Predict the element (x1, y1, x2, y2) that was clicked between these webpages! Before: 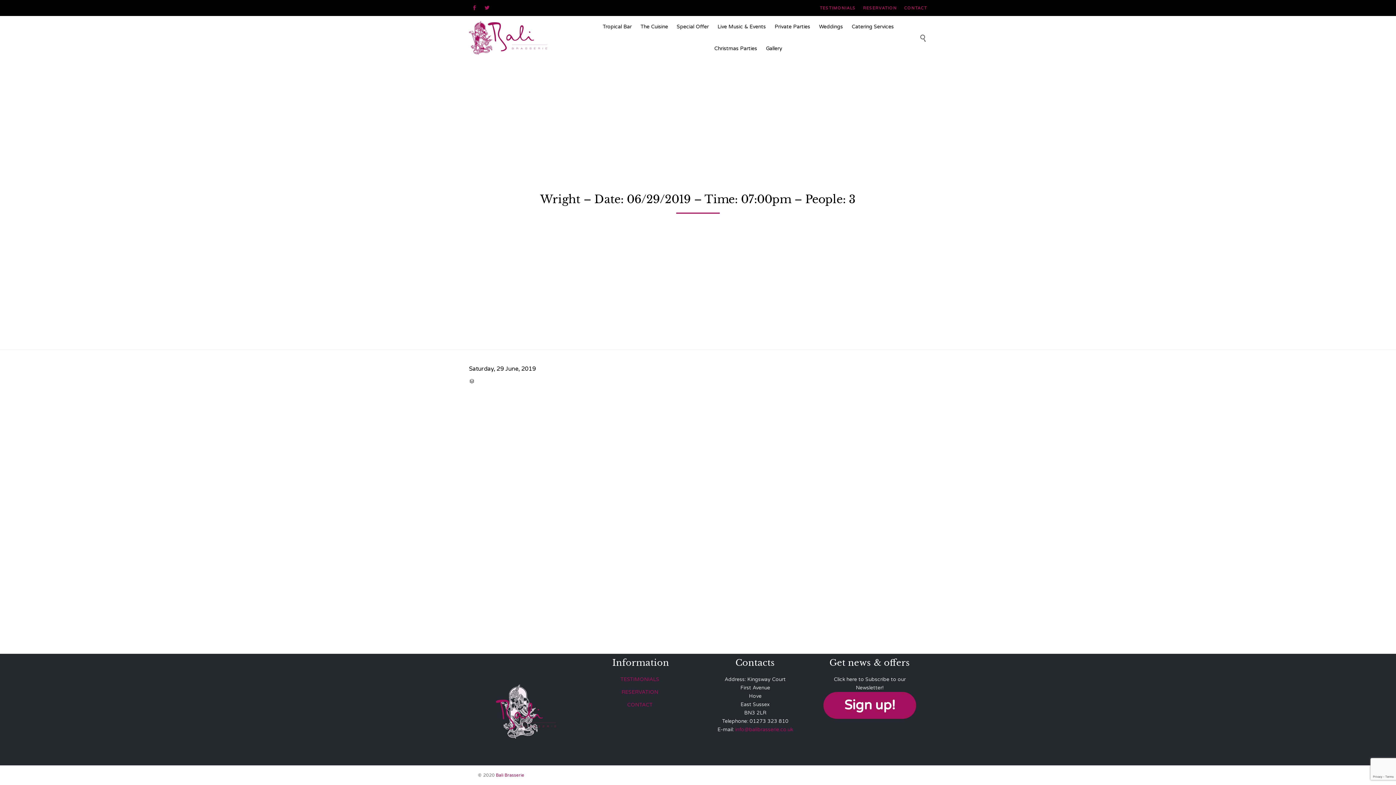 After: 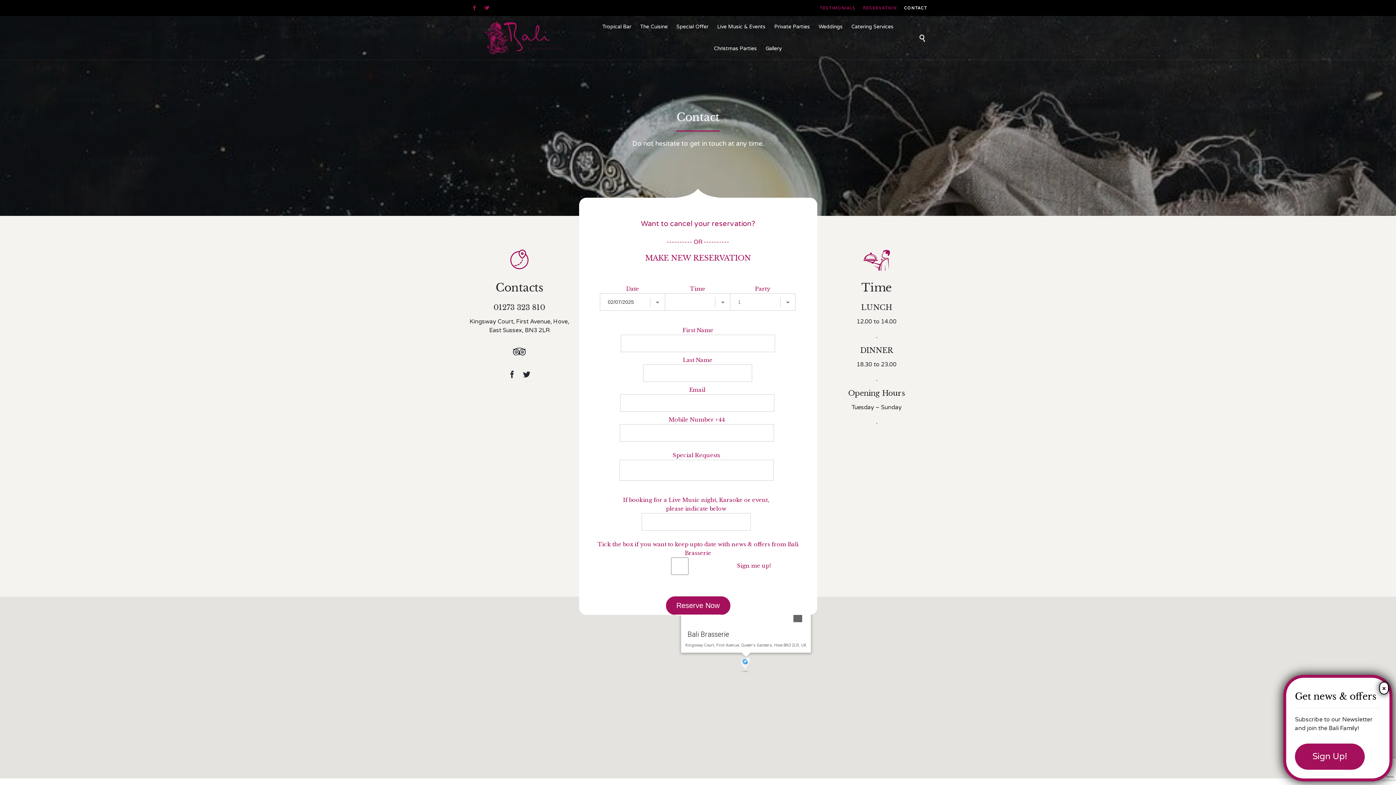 Action: label: CONTACT bbox: (594, 699, 687, 712)